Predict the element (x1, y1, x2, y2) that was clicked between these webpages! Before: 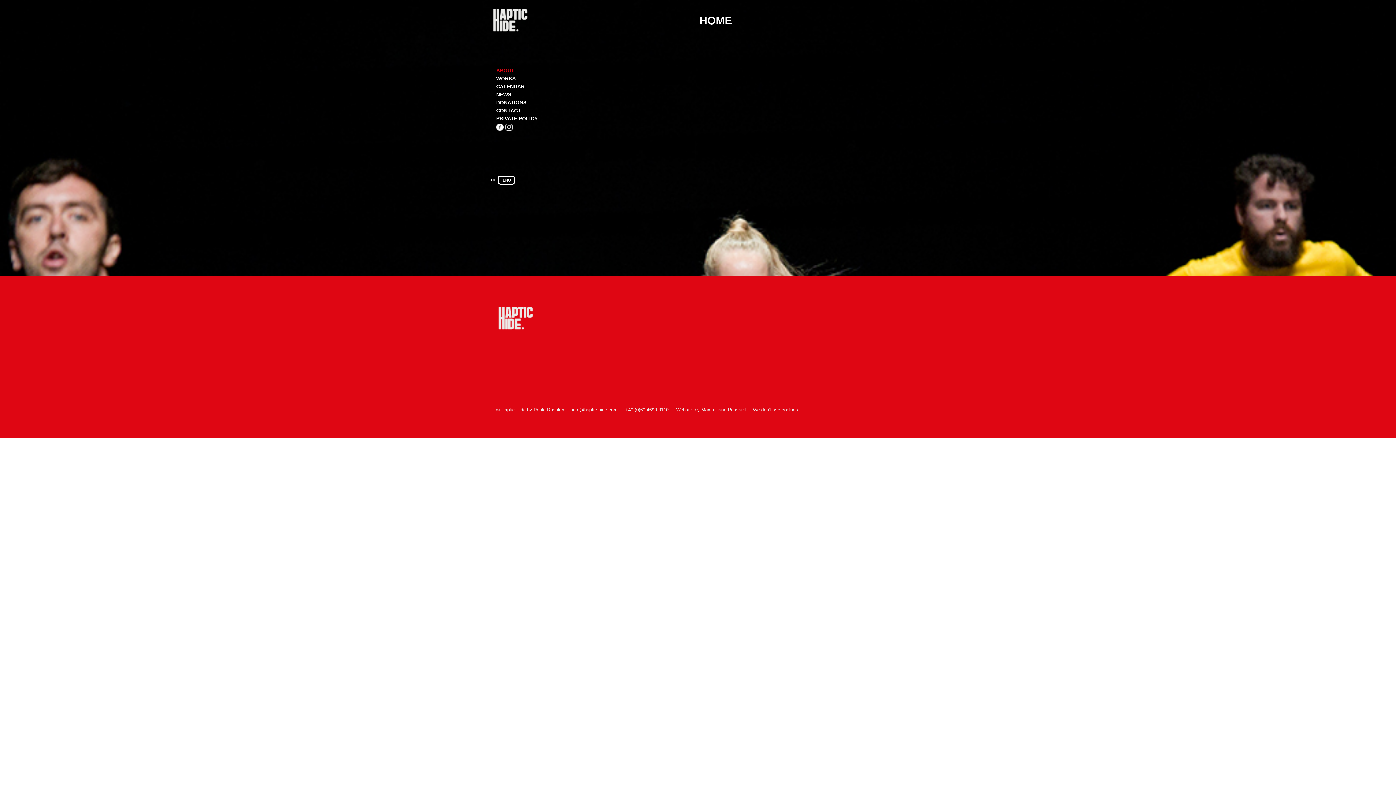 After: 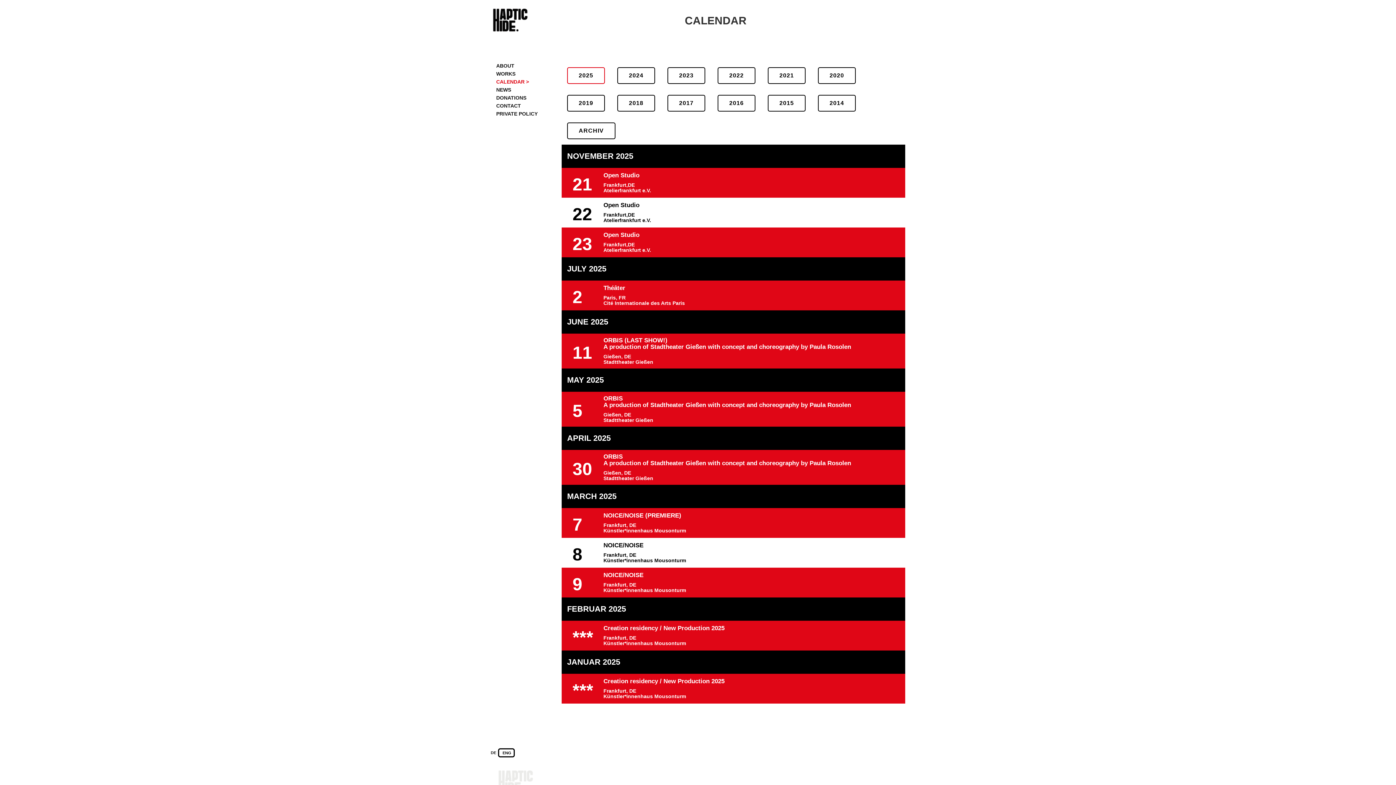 Action: label: CALENDAR bbox: (490, 82, 550, 90)